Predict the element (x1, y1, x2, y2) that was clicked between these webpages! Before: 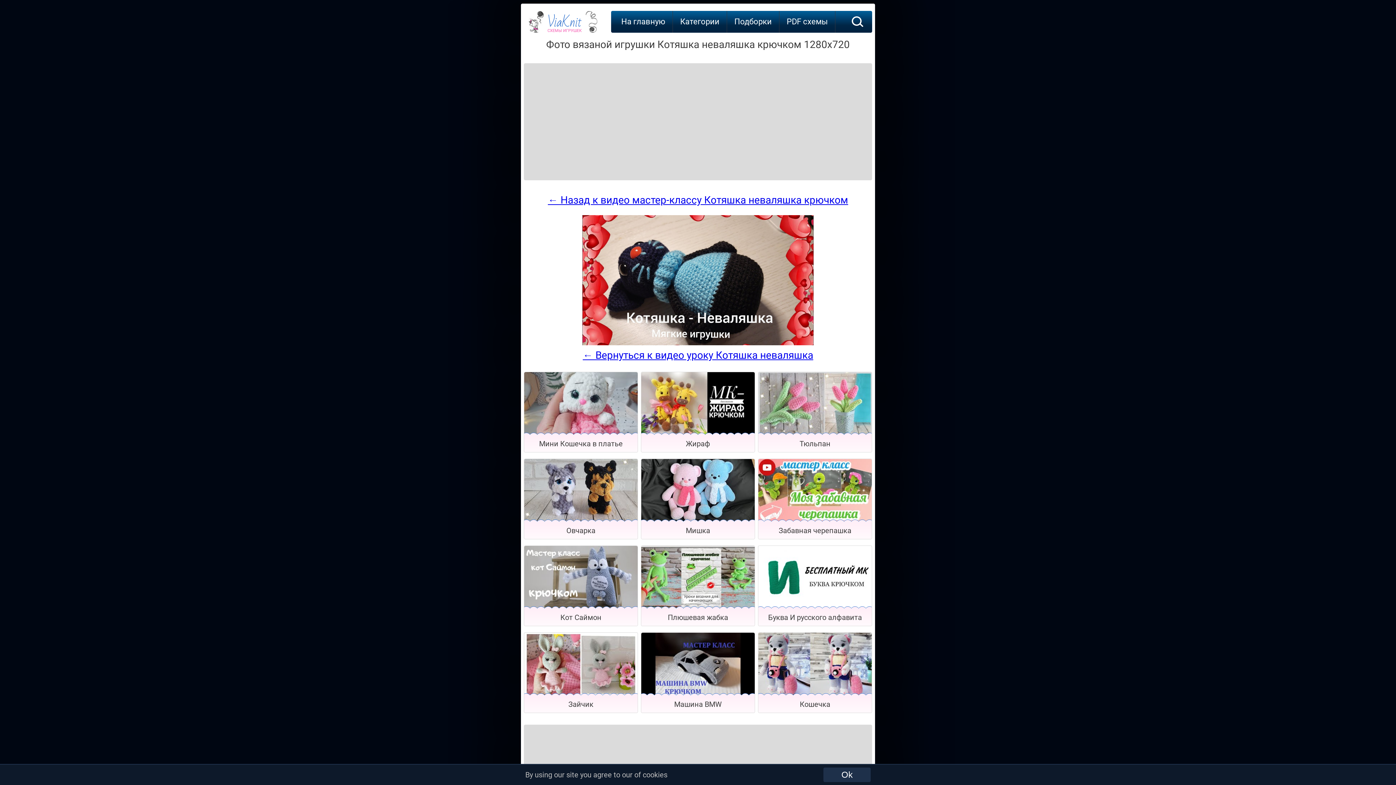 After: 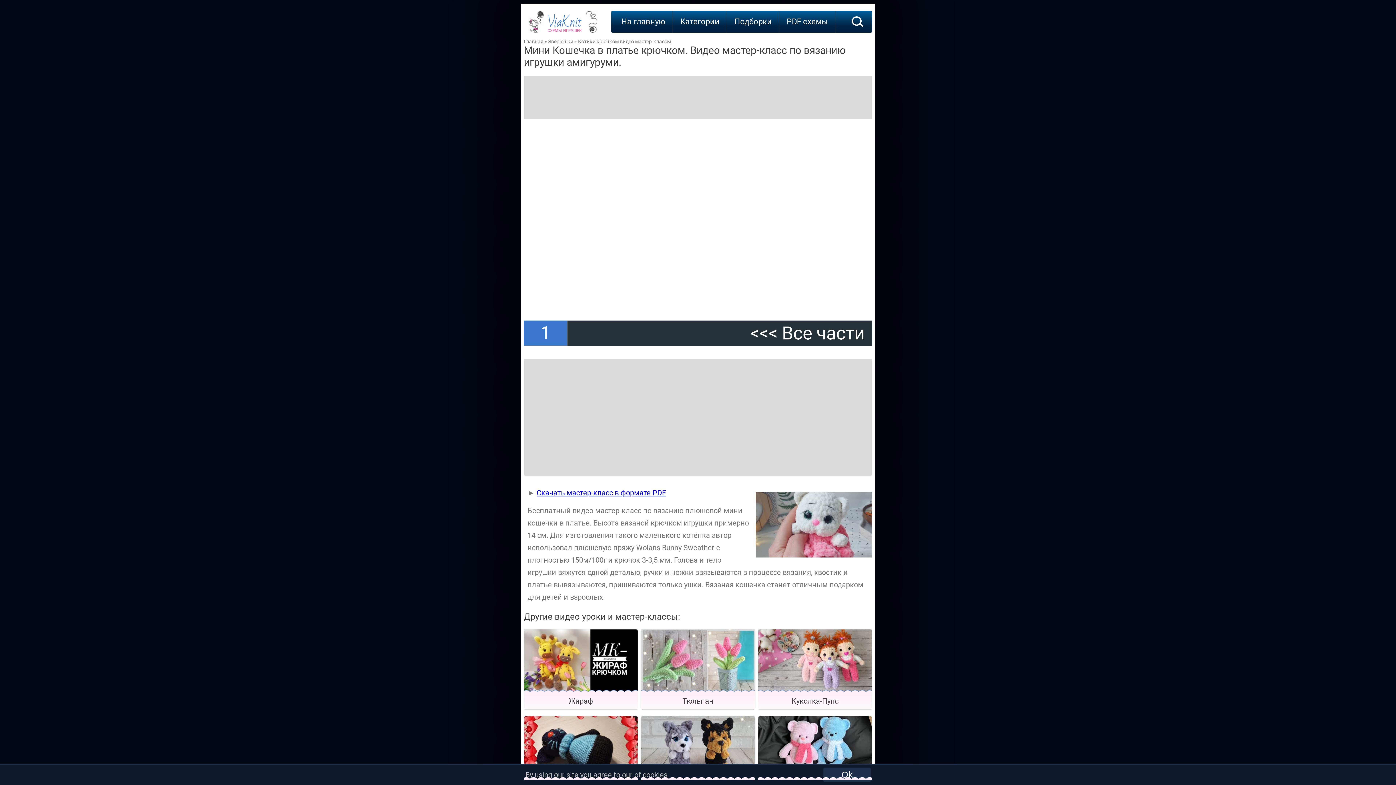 Action: bbox: (524, 372, 637, 435)